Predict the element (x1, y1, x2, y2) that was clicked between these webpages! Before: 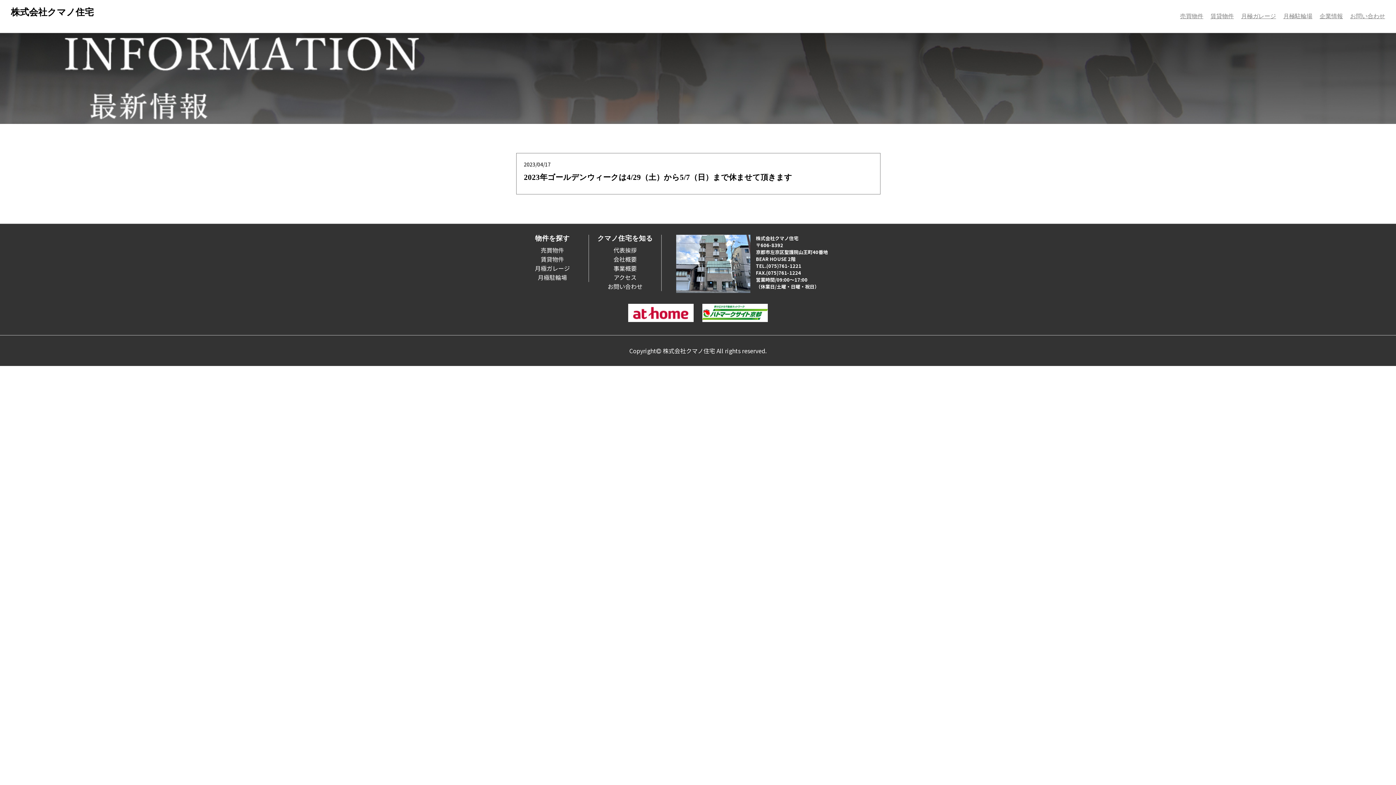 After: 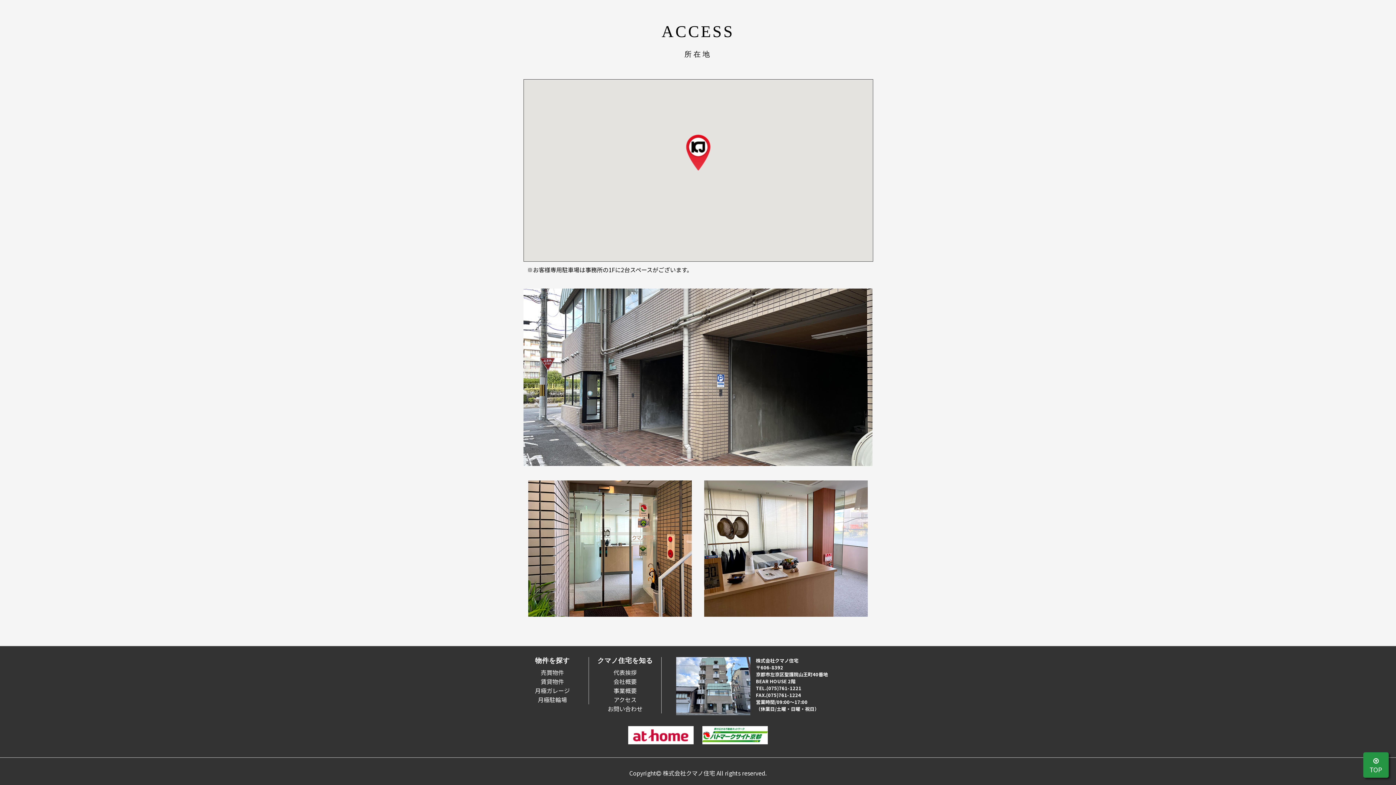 Action: label: アクセス bbox: (613, 273, 636, 281)